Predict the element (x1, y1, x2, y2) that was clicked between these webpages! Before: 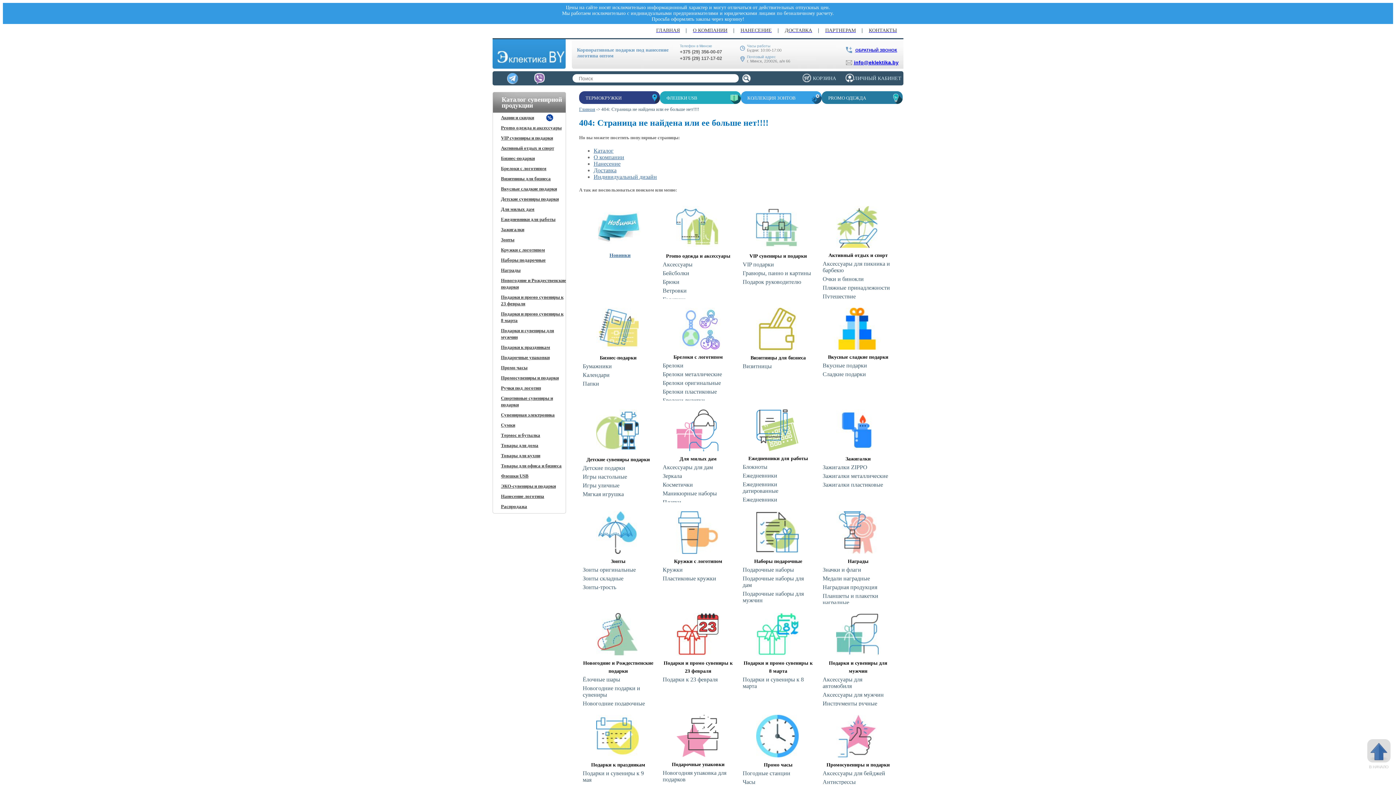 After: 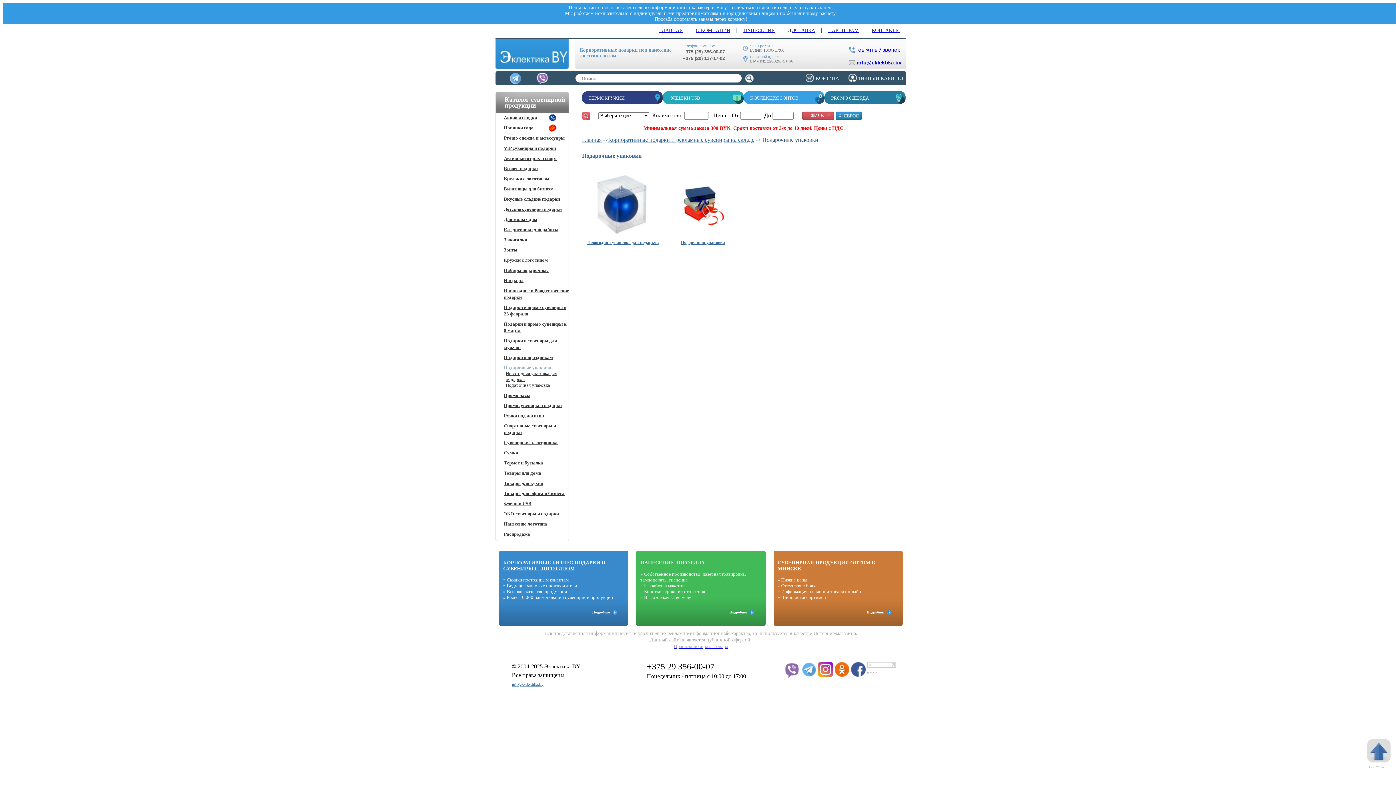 Action: bbox: (661, 711, 733, 769) label: Подарочные упаковки